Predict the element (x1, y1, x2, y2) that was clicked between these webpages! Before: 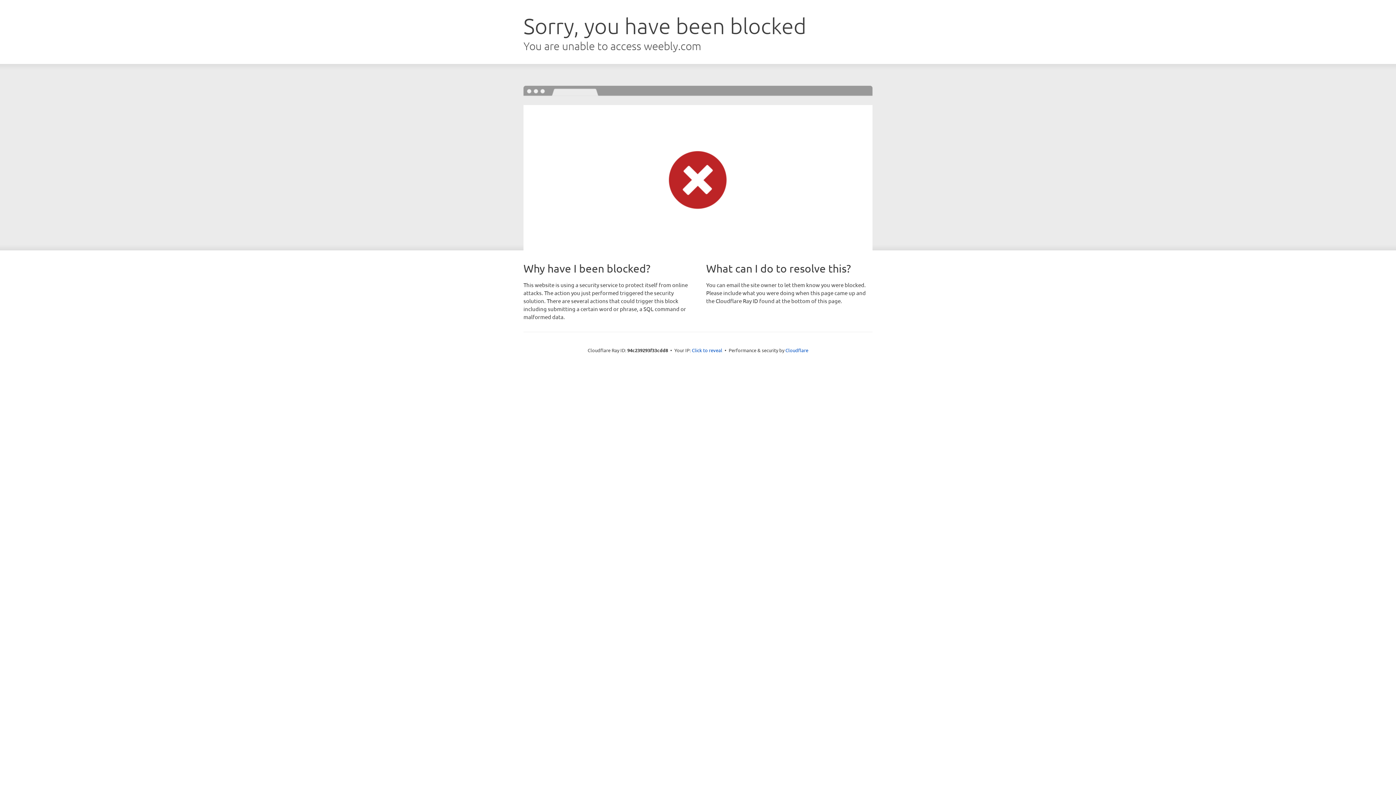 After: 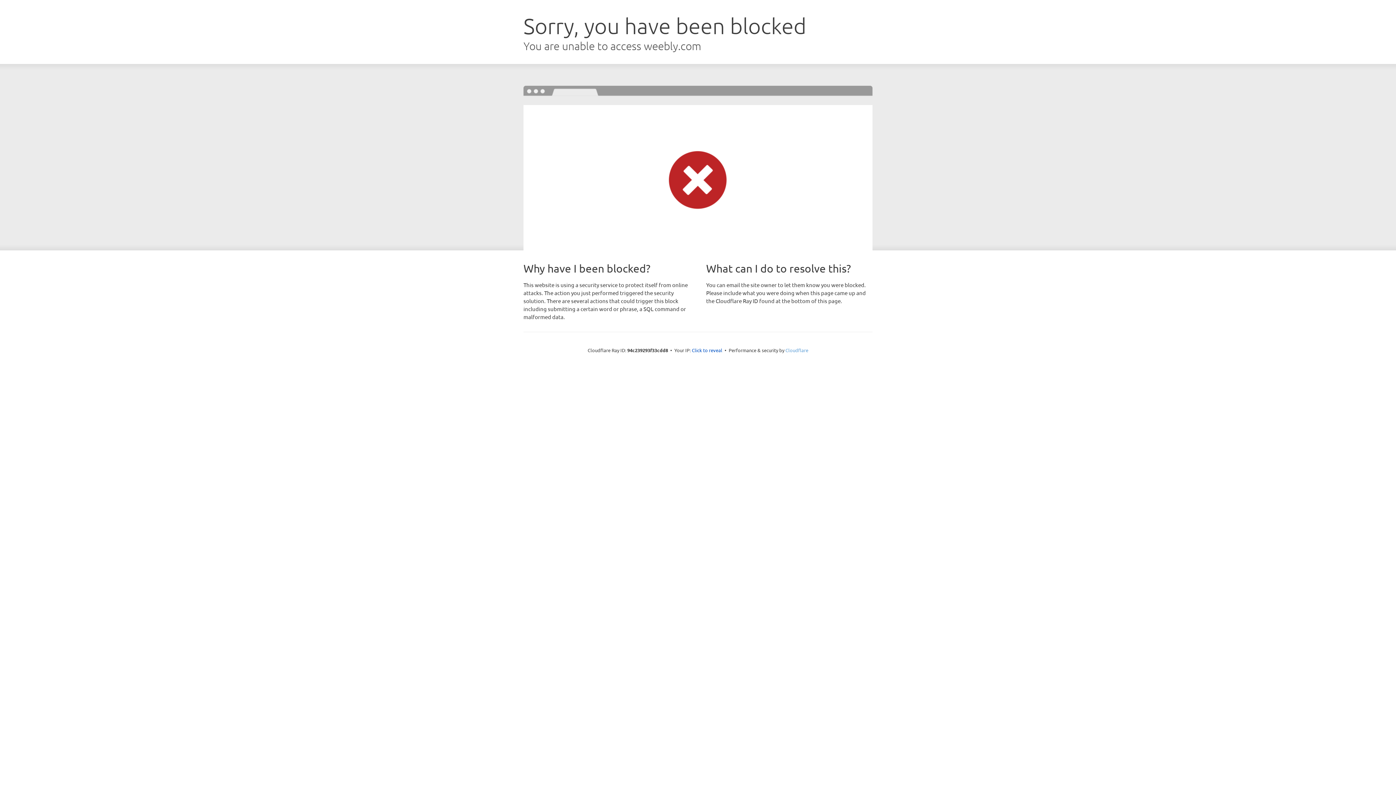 Action: bbox: (785, 347, 808, 353) label: Cloudflare